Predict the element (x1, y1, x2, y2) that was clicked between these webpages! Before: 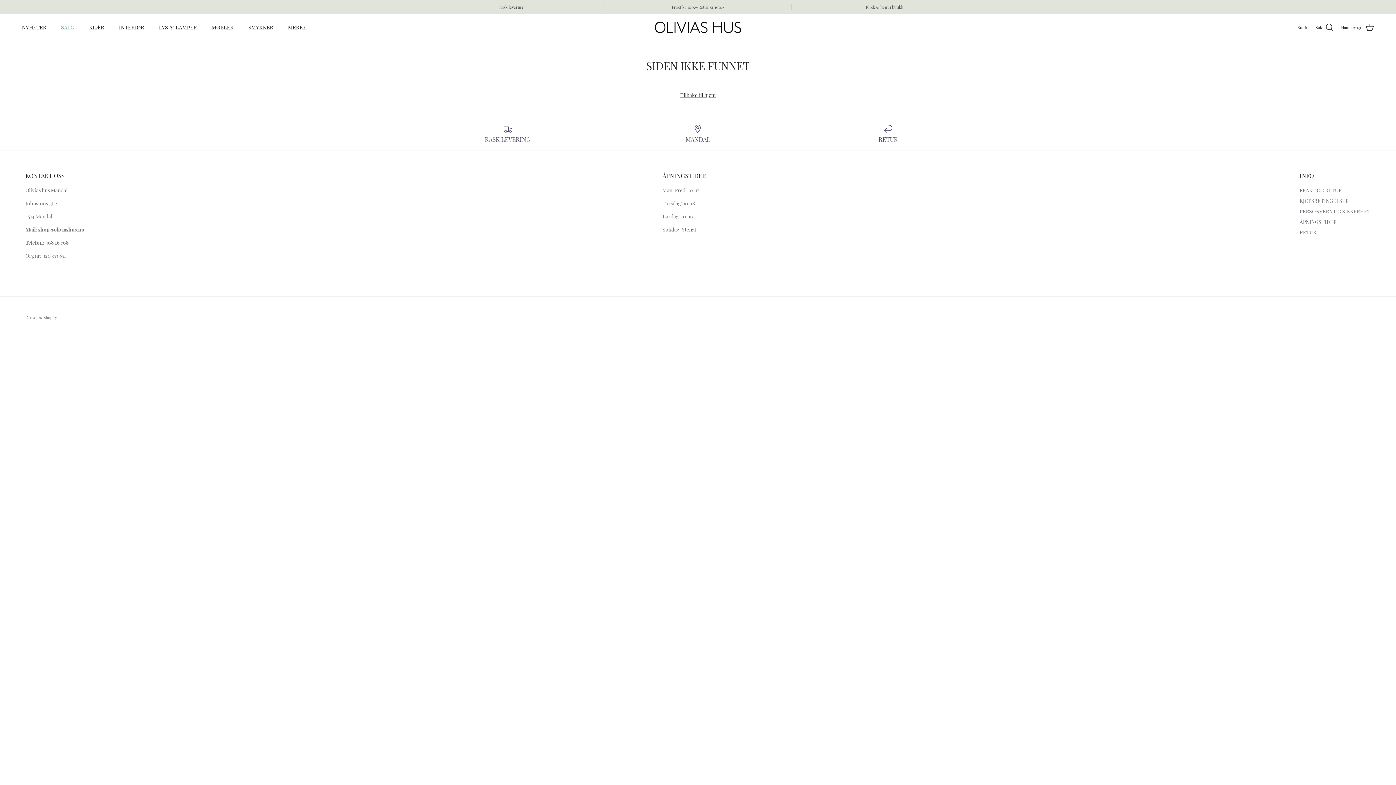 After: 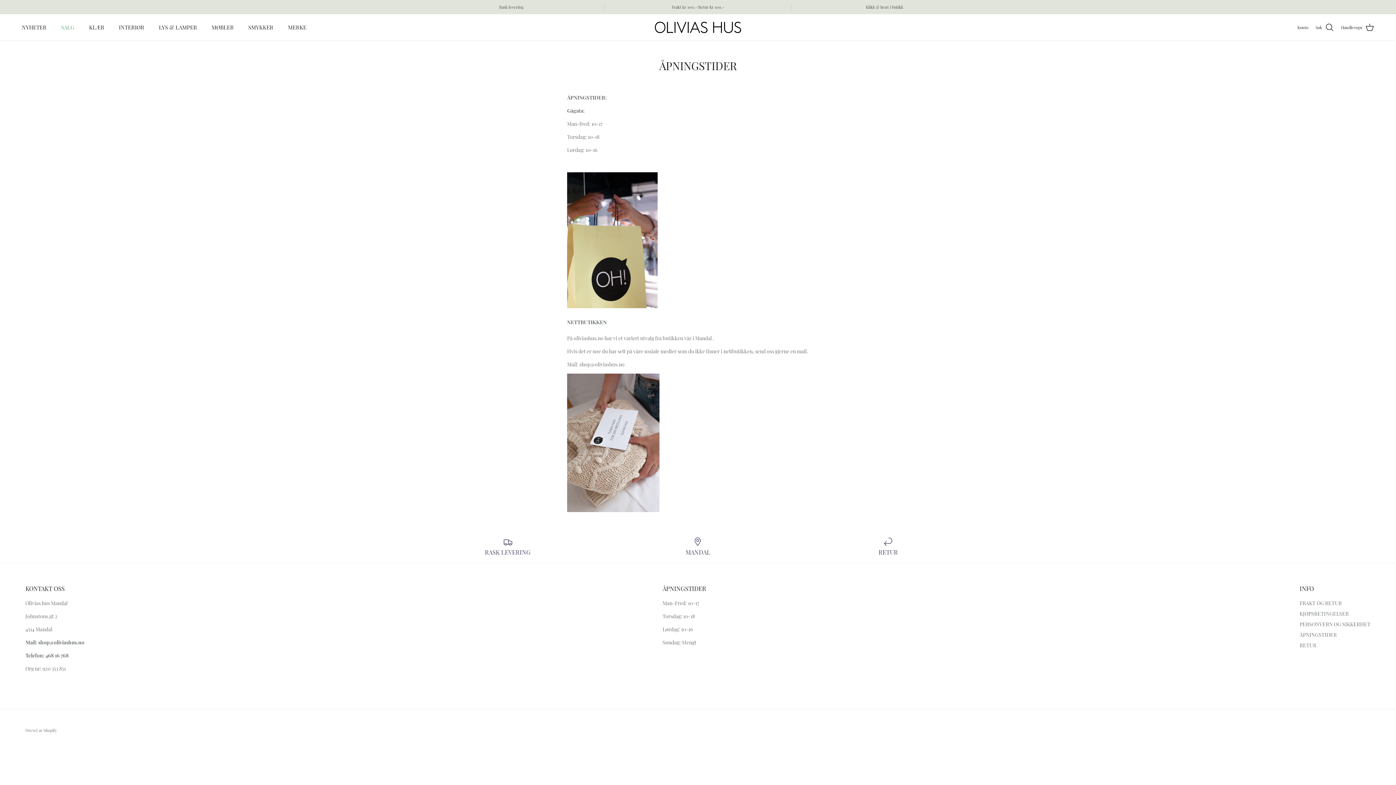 Action: label: ÅPNINGSTIDER bbox: (1300, 218, 1337, 225)